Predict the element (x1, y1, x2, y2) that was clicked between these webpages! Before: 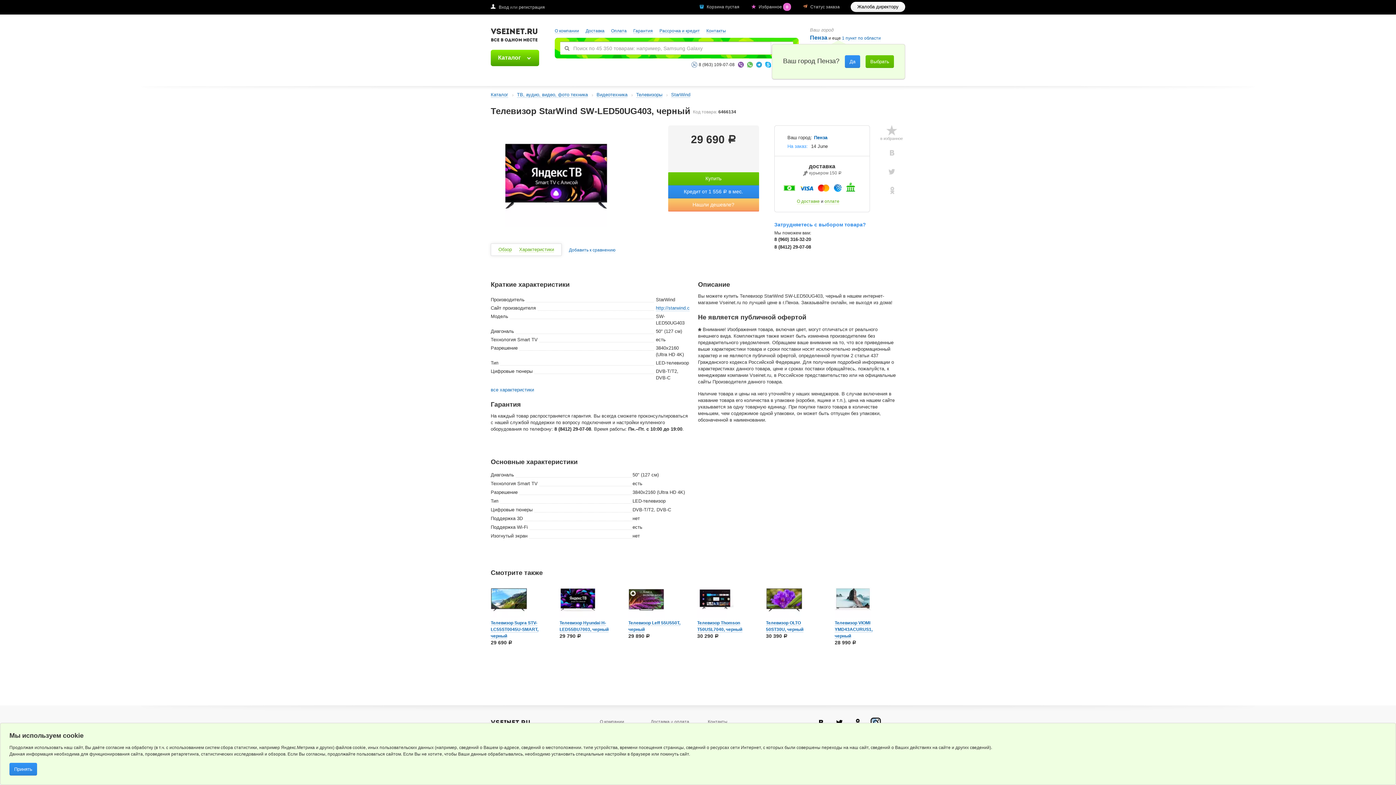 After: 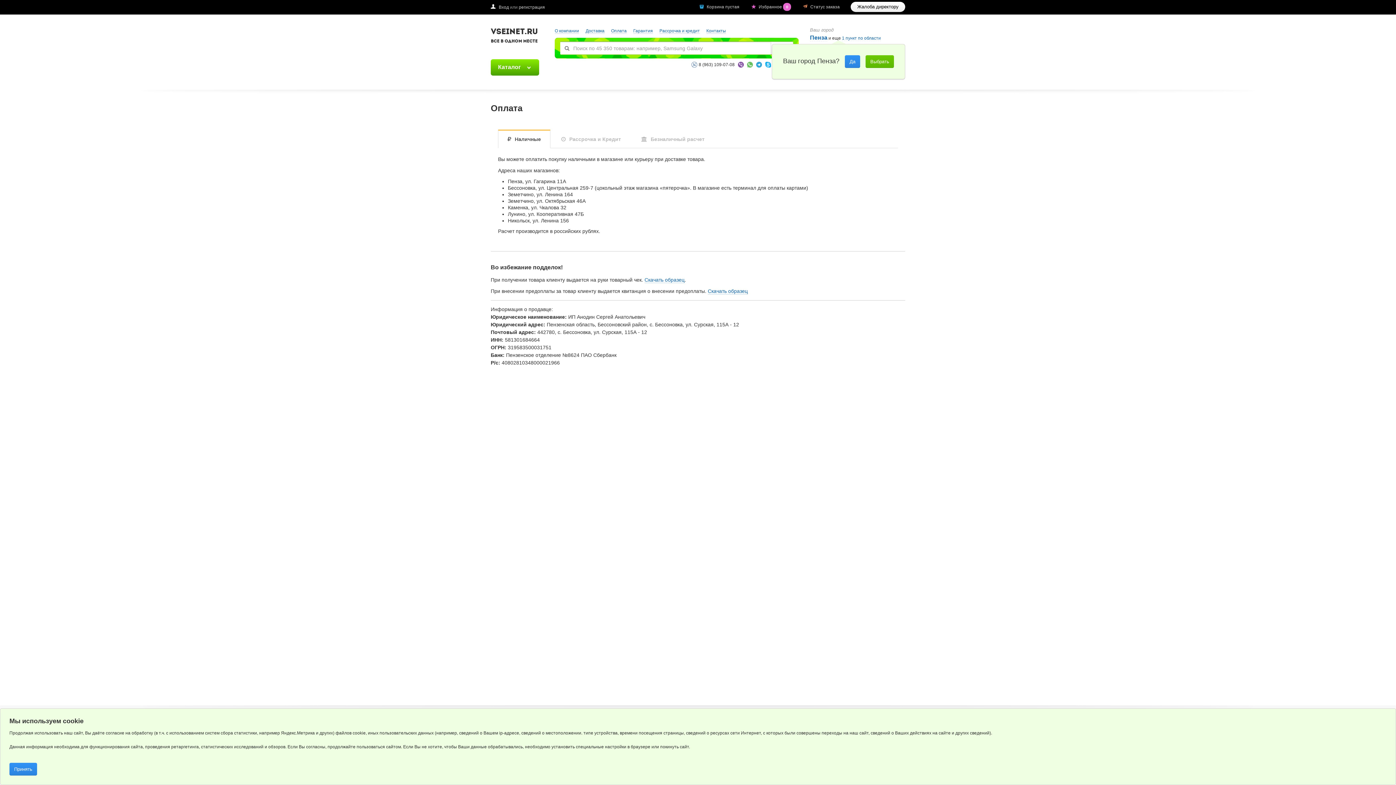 Action: bbox: (800, 182, 813, 192)